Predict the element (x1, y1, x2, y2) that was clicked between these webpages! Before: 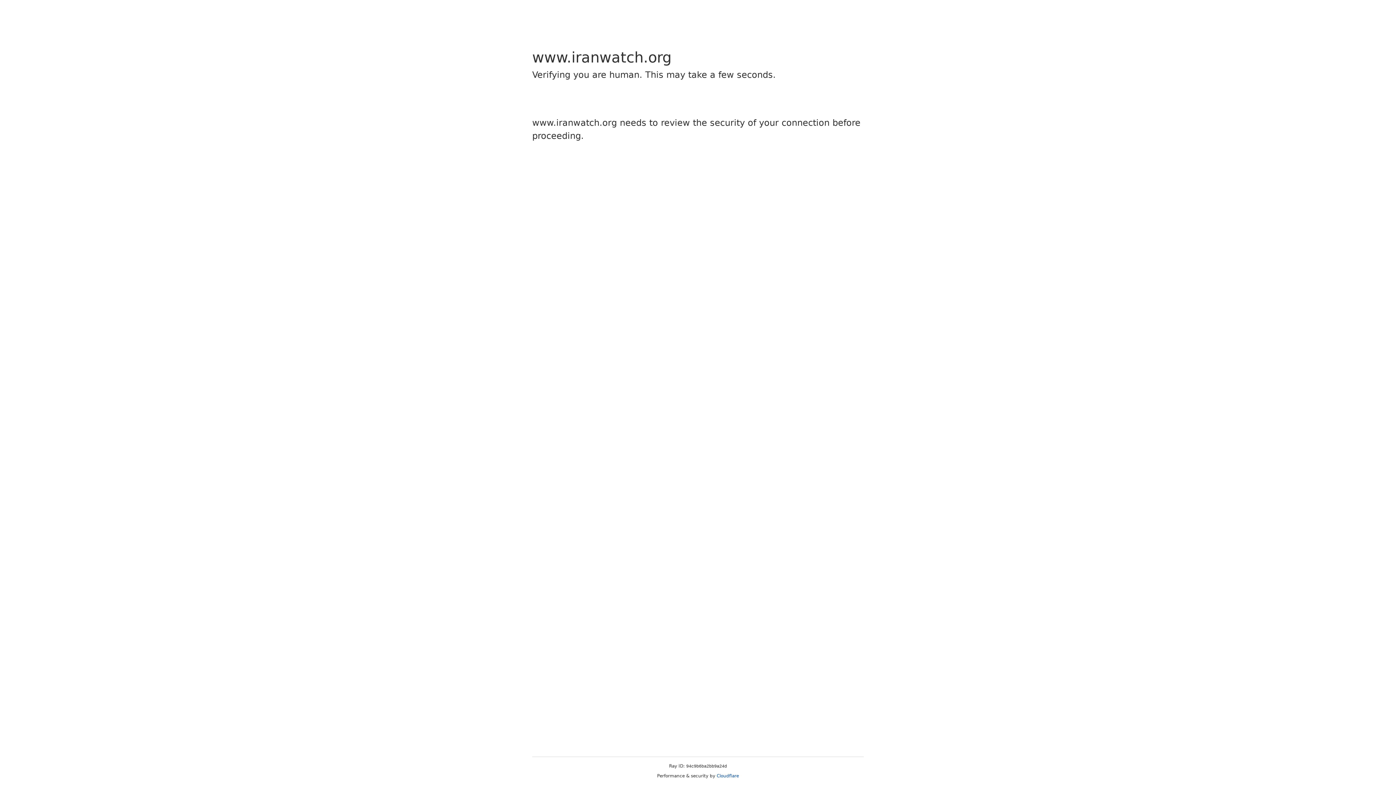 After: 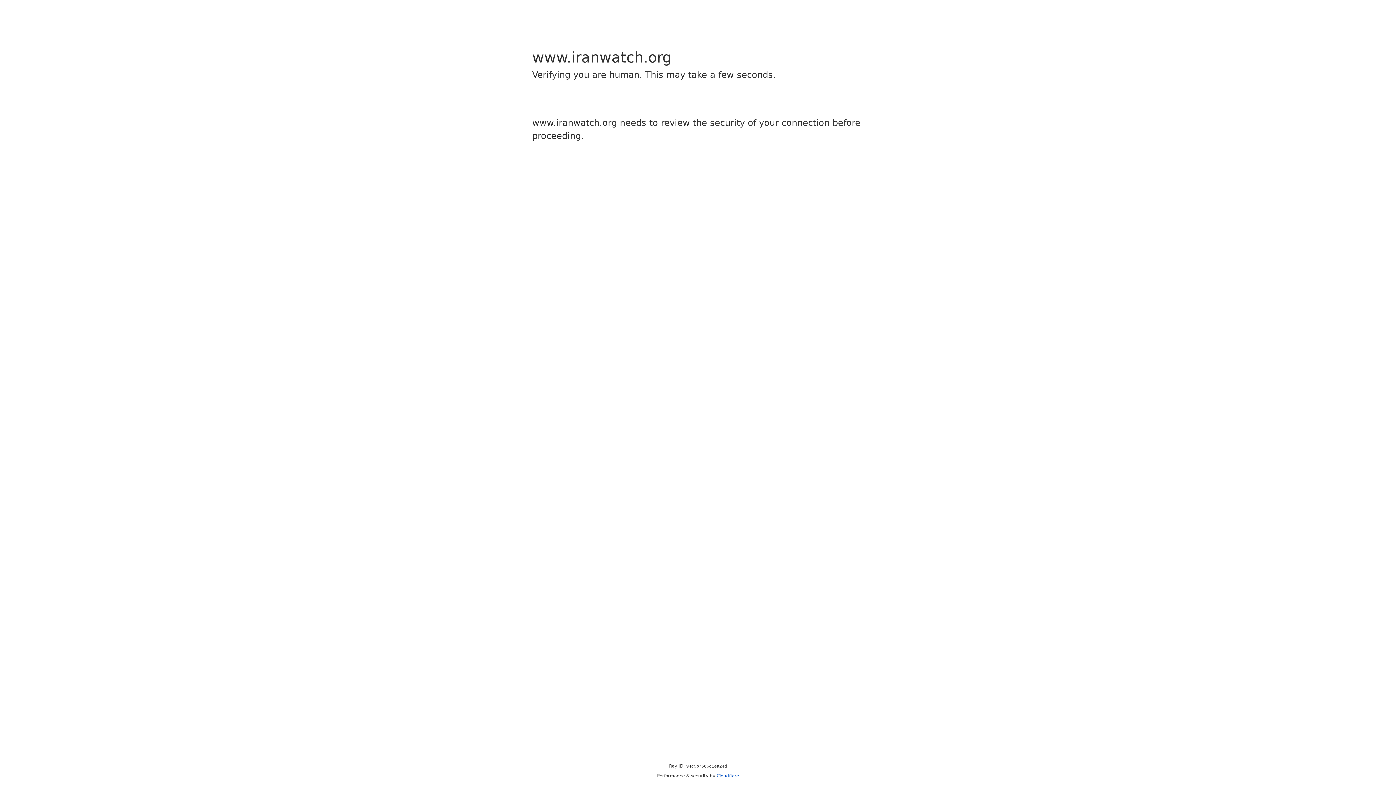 Action: label: Cloudflare bbox: (716, 773, 739, 778)